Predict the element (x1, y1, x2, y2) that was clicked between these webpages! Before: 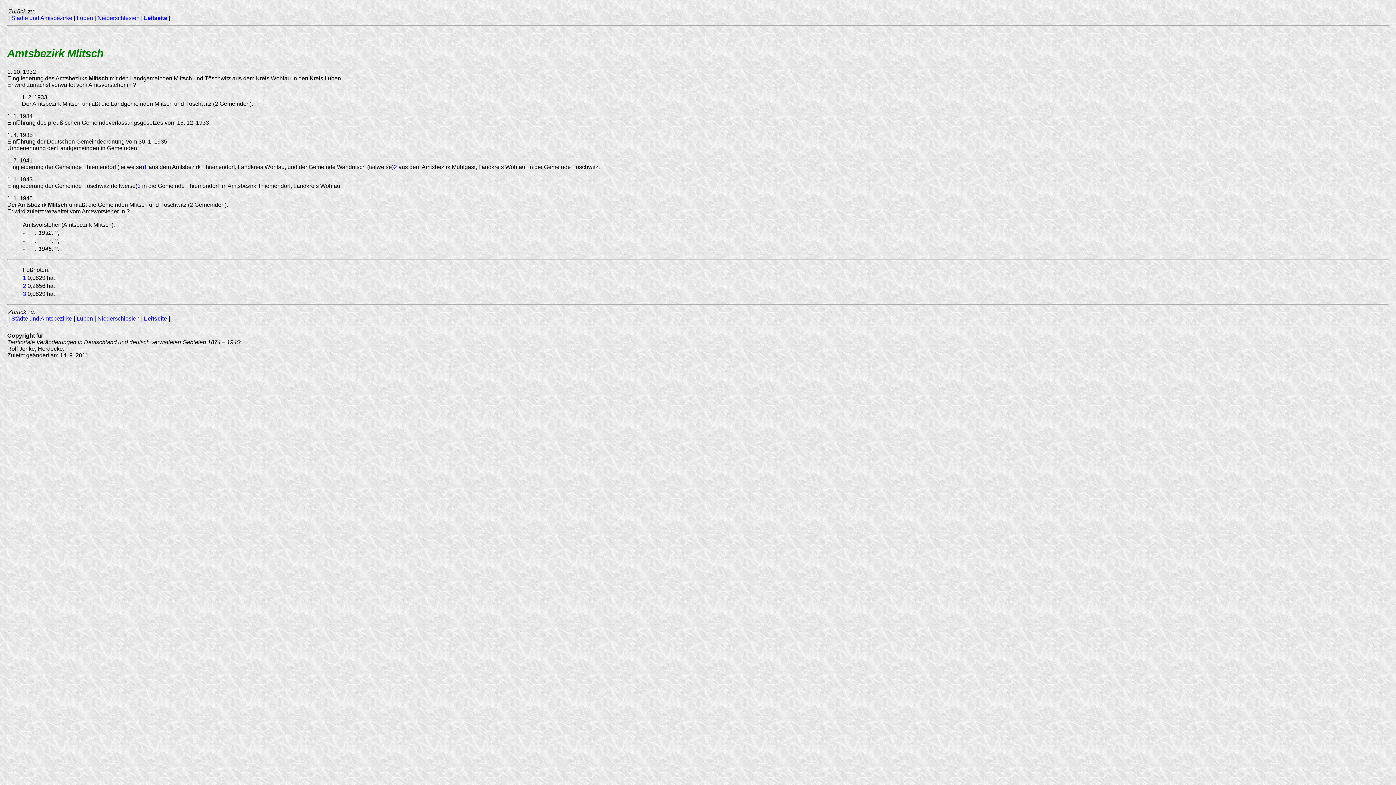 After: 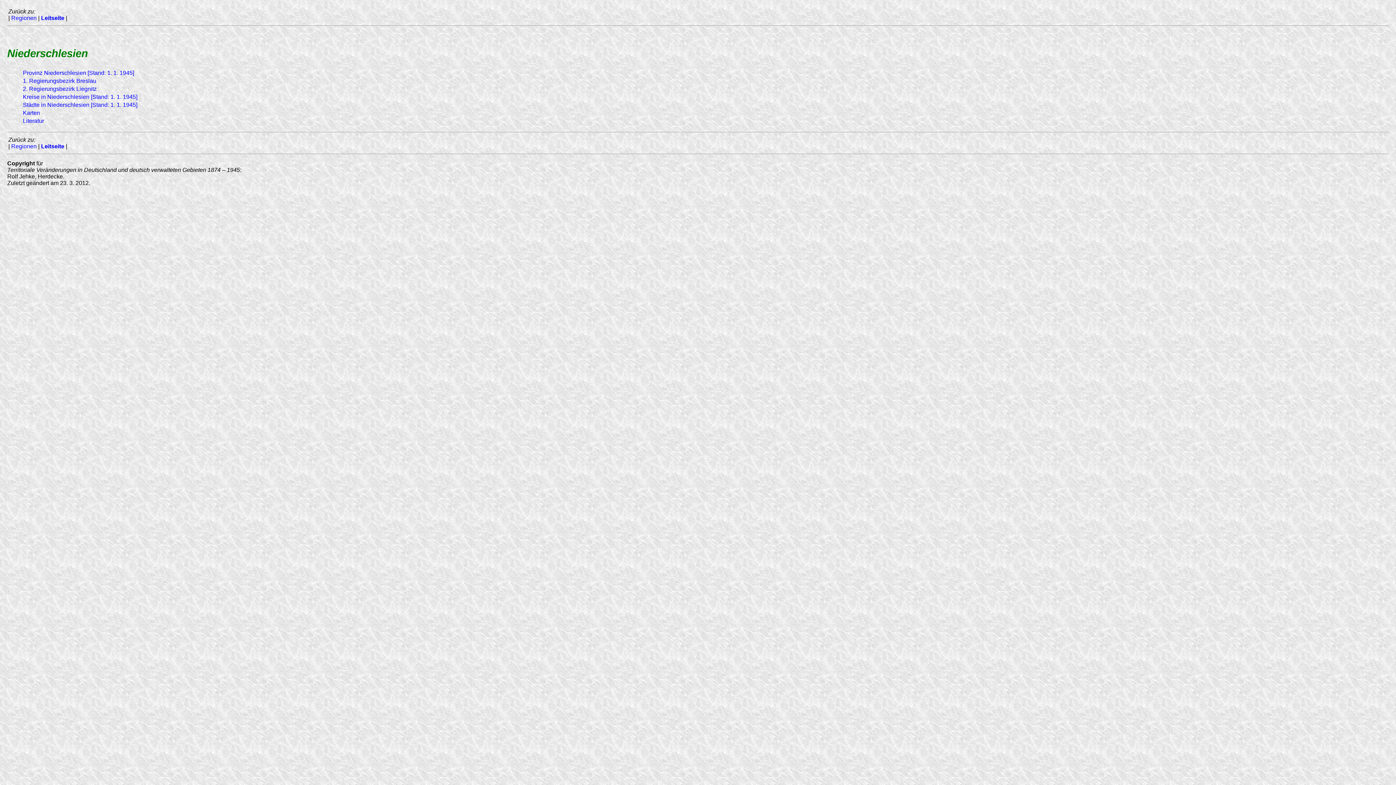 Action: label: Niederschlesien bbox: (97, 315, 139, 321)